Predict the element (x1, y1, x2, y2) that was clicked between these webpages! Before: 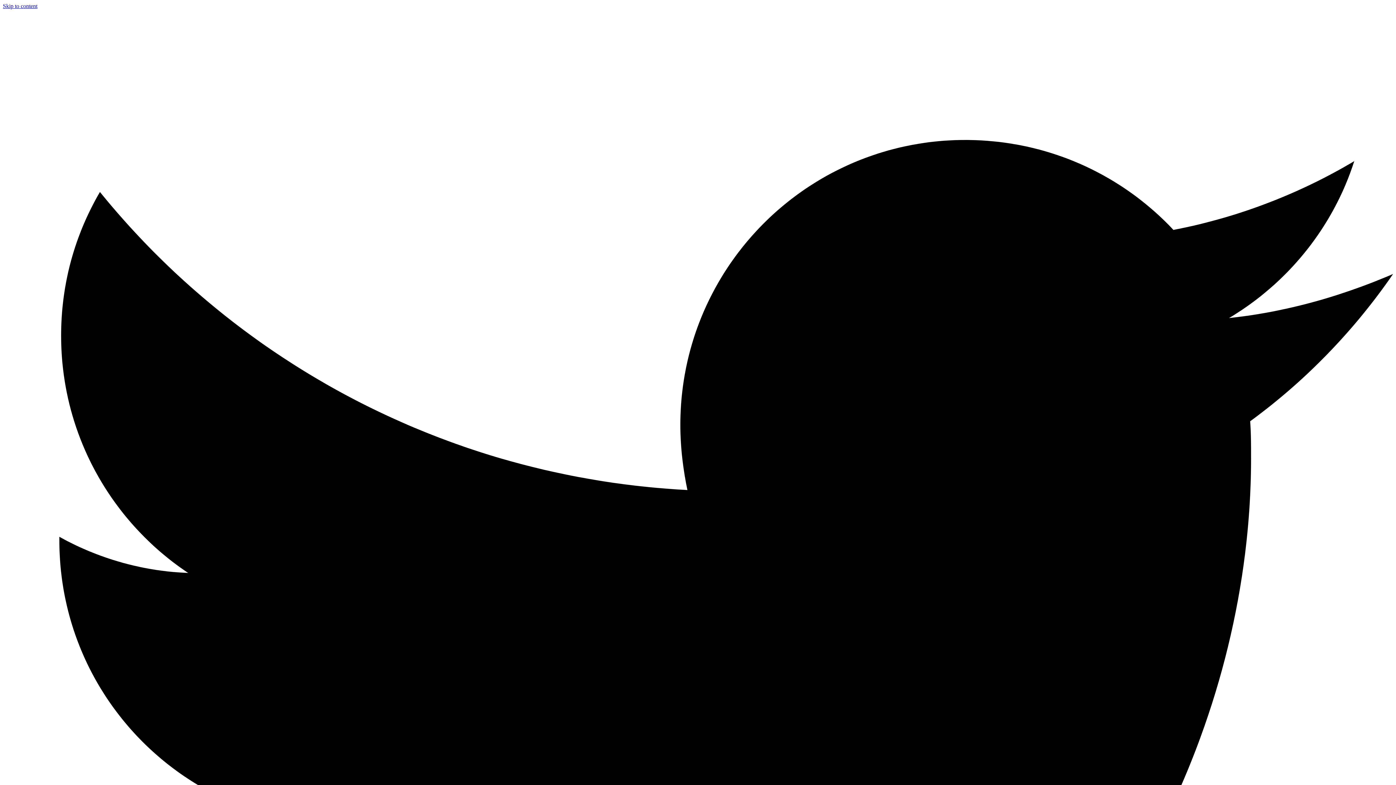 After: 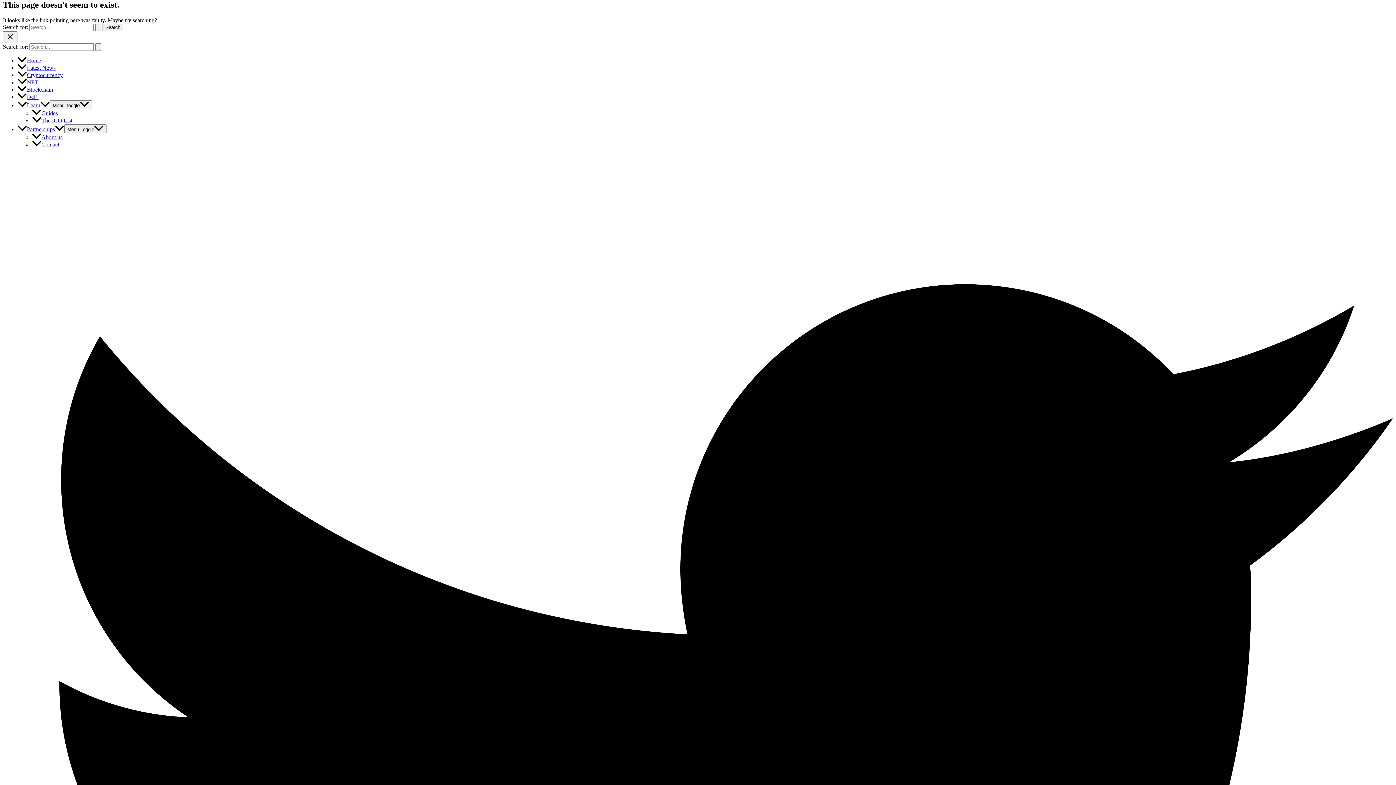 Action: label: Skip to content bbox: (2, 2, 37, 9)